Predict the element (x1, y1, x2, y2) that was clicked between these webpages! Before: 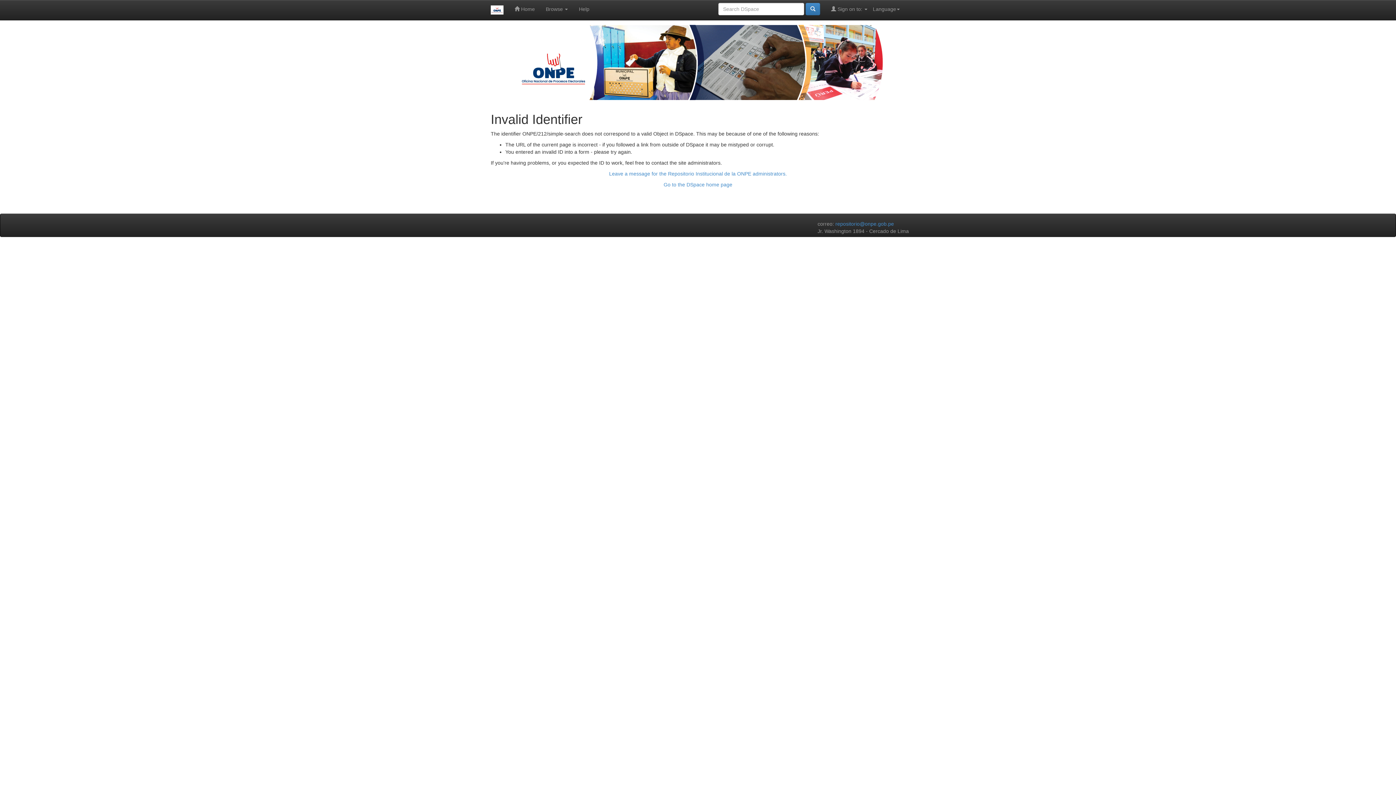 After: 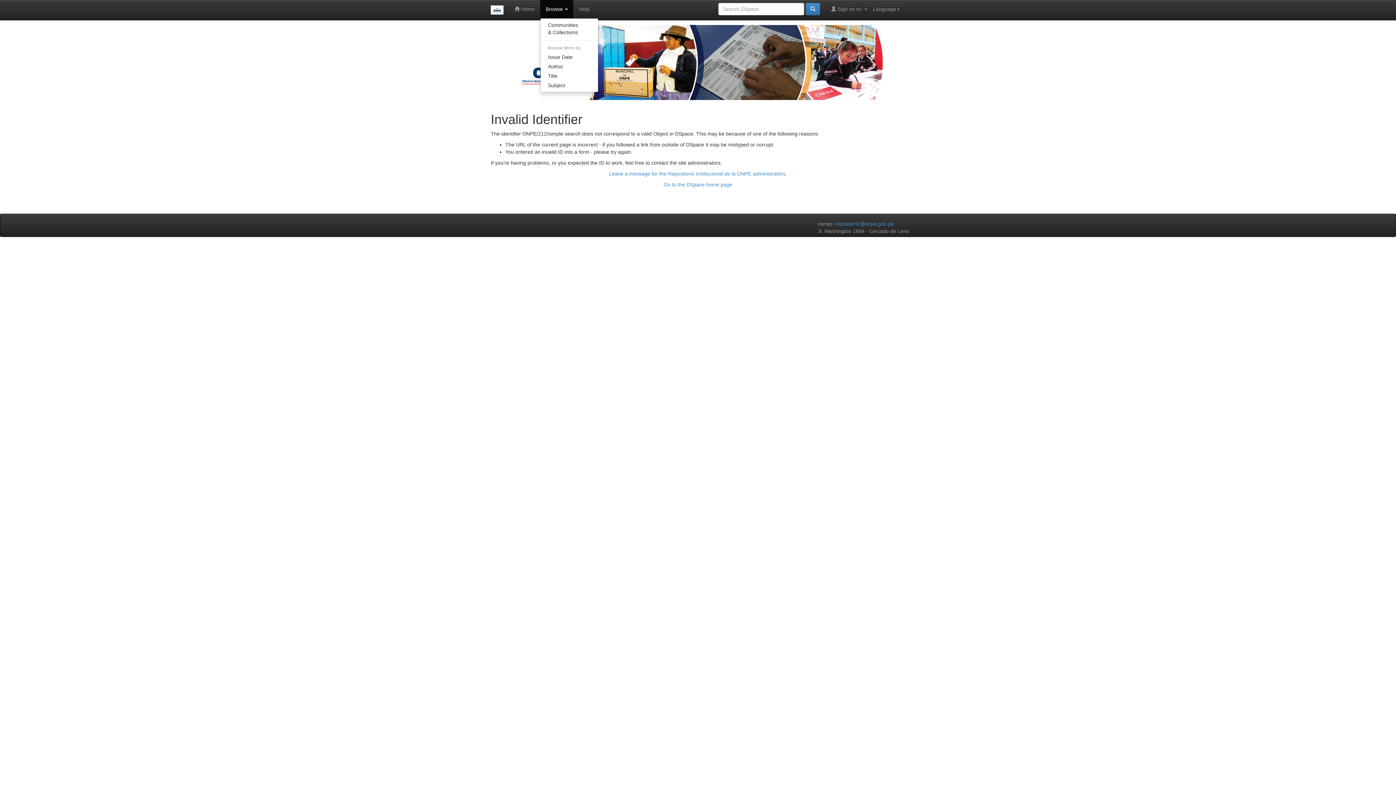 Action: label: Browse  bbox: (540, 0, 573, 18)